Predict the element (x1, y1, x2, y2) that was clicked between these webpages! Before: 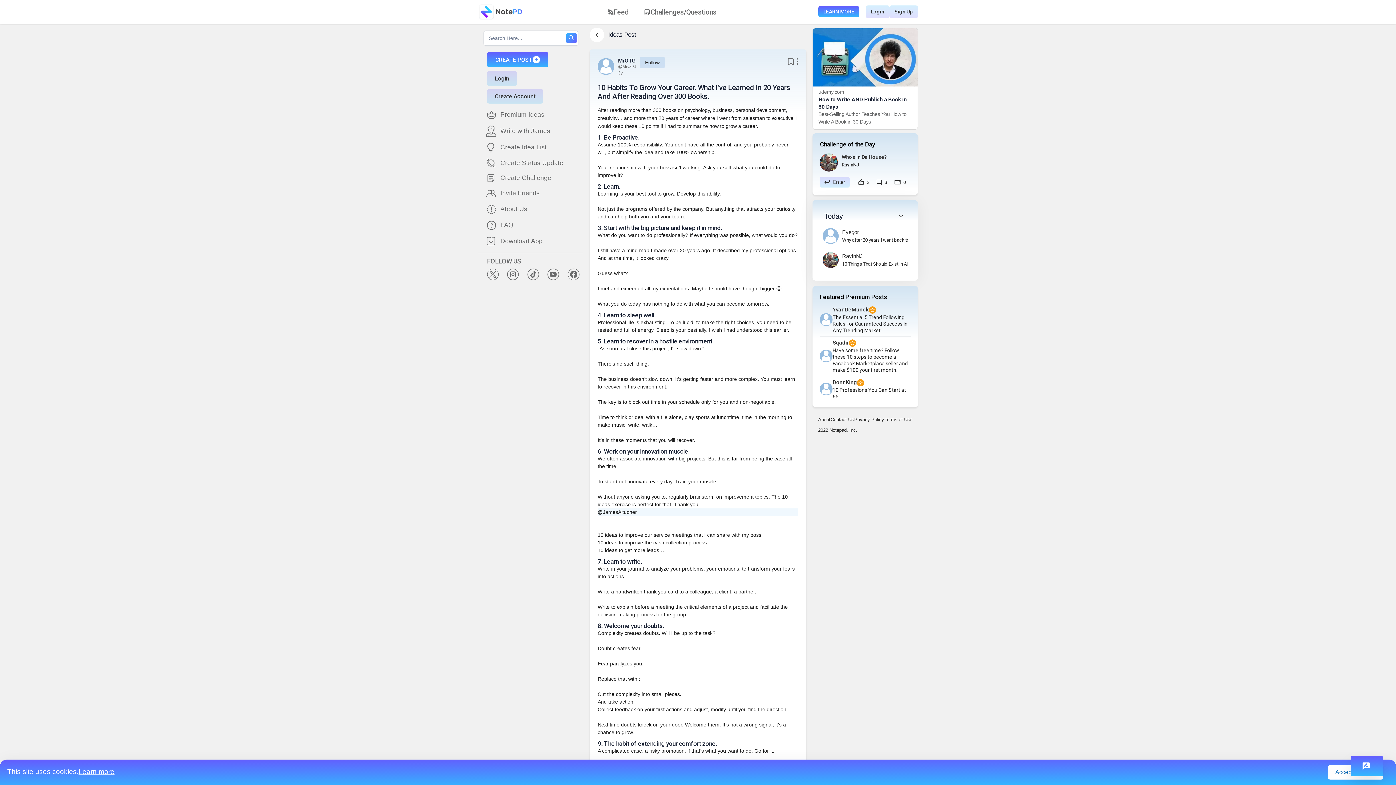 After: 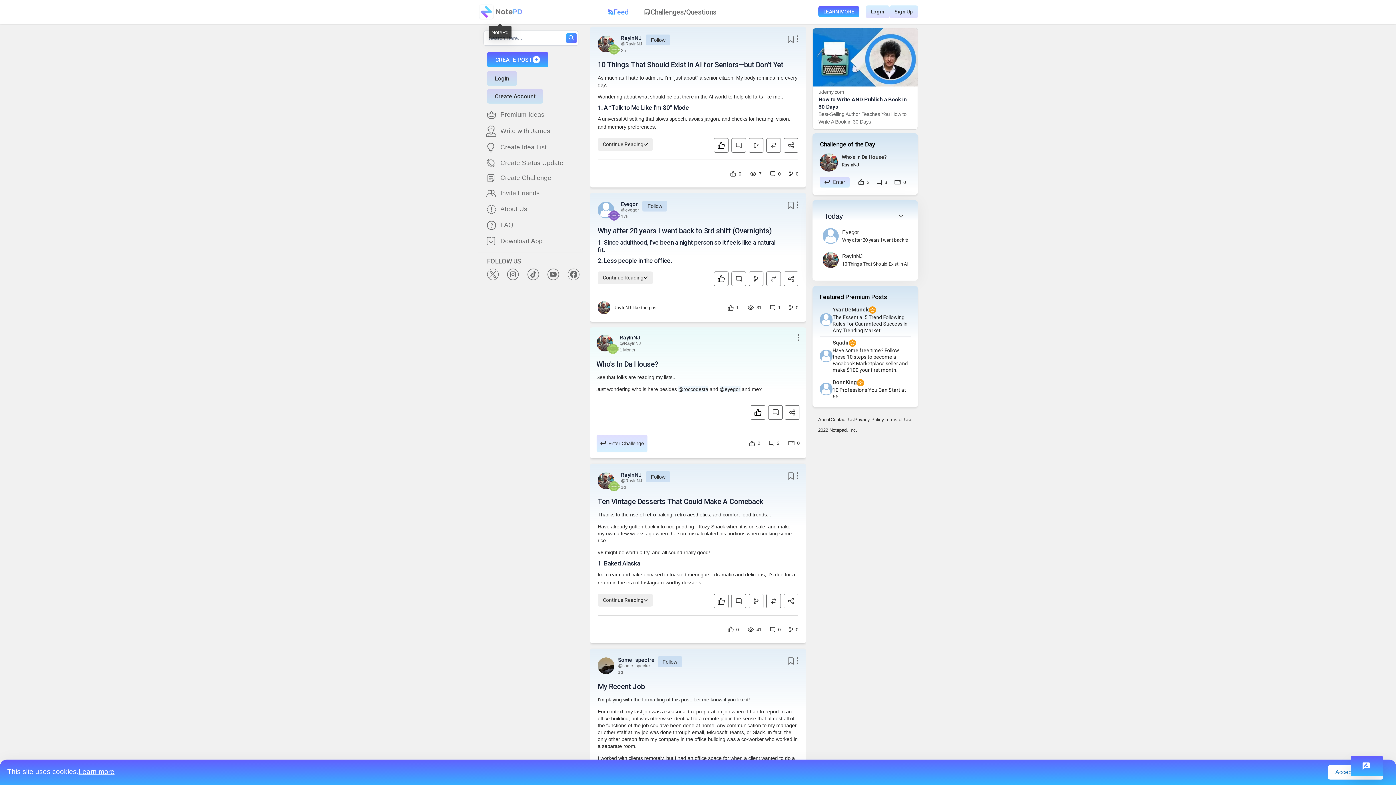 Action: bbox: (478, 3, 522, 19)